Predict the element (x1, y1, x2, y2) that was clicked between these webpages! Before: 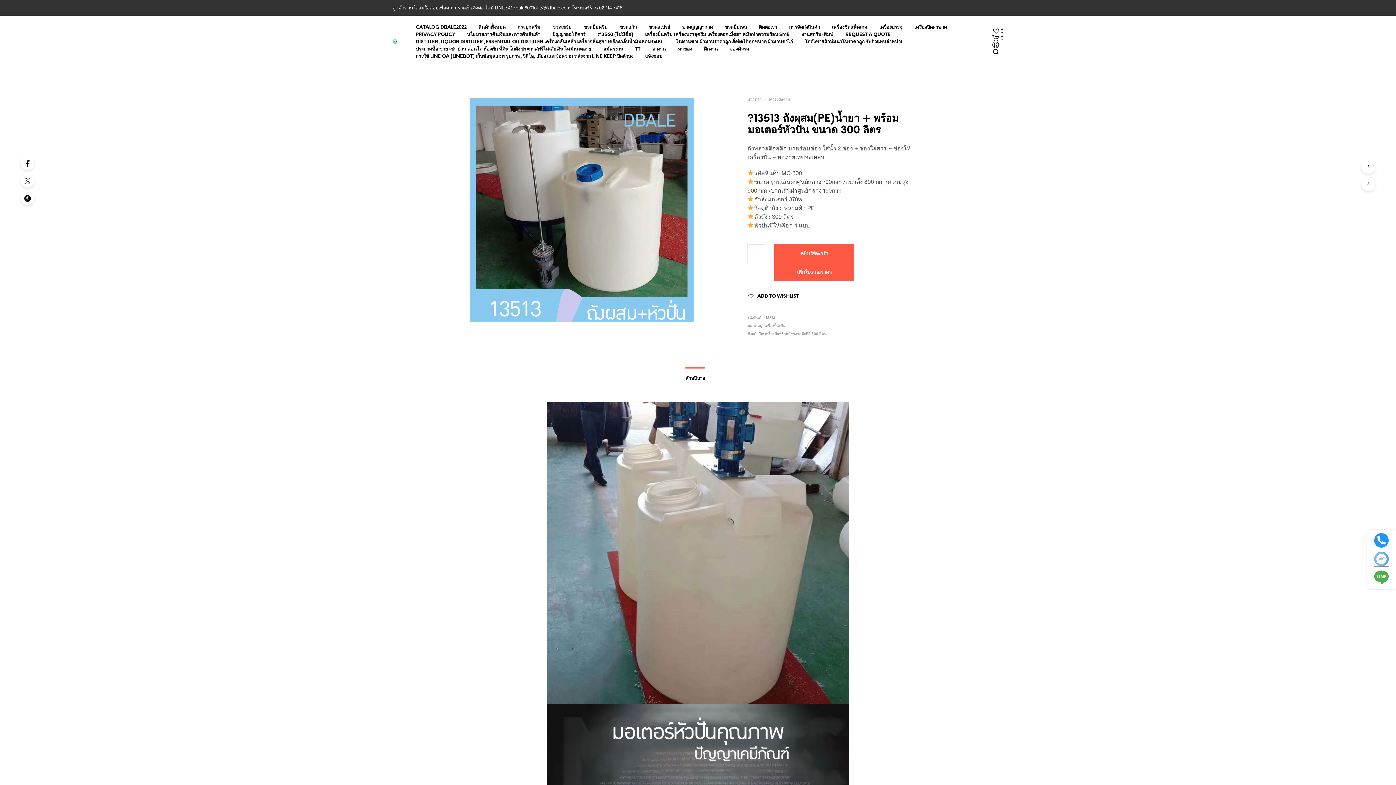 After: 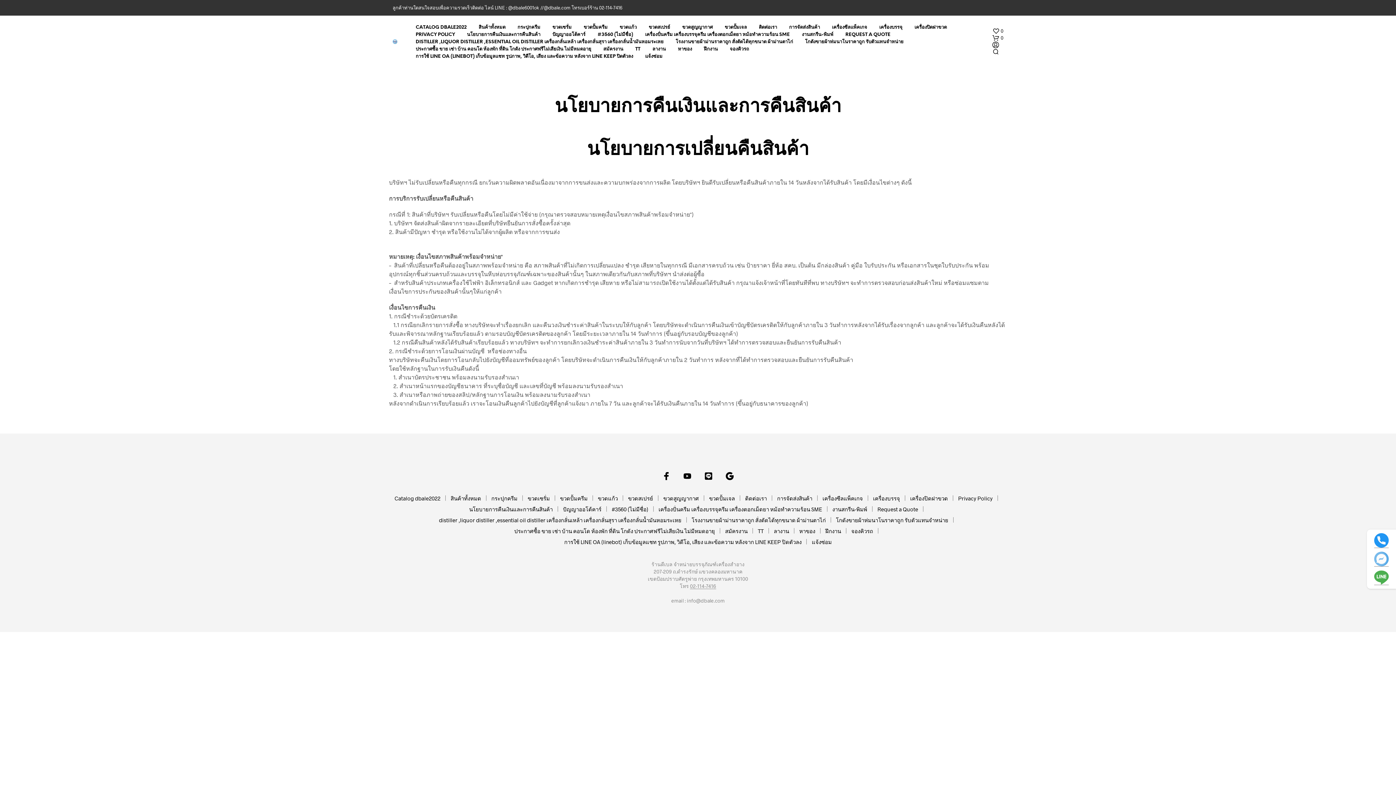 Action: label: นโยบายการคืนเงินและการคืนสินค้า bbox: (461, 31, 545, 38)